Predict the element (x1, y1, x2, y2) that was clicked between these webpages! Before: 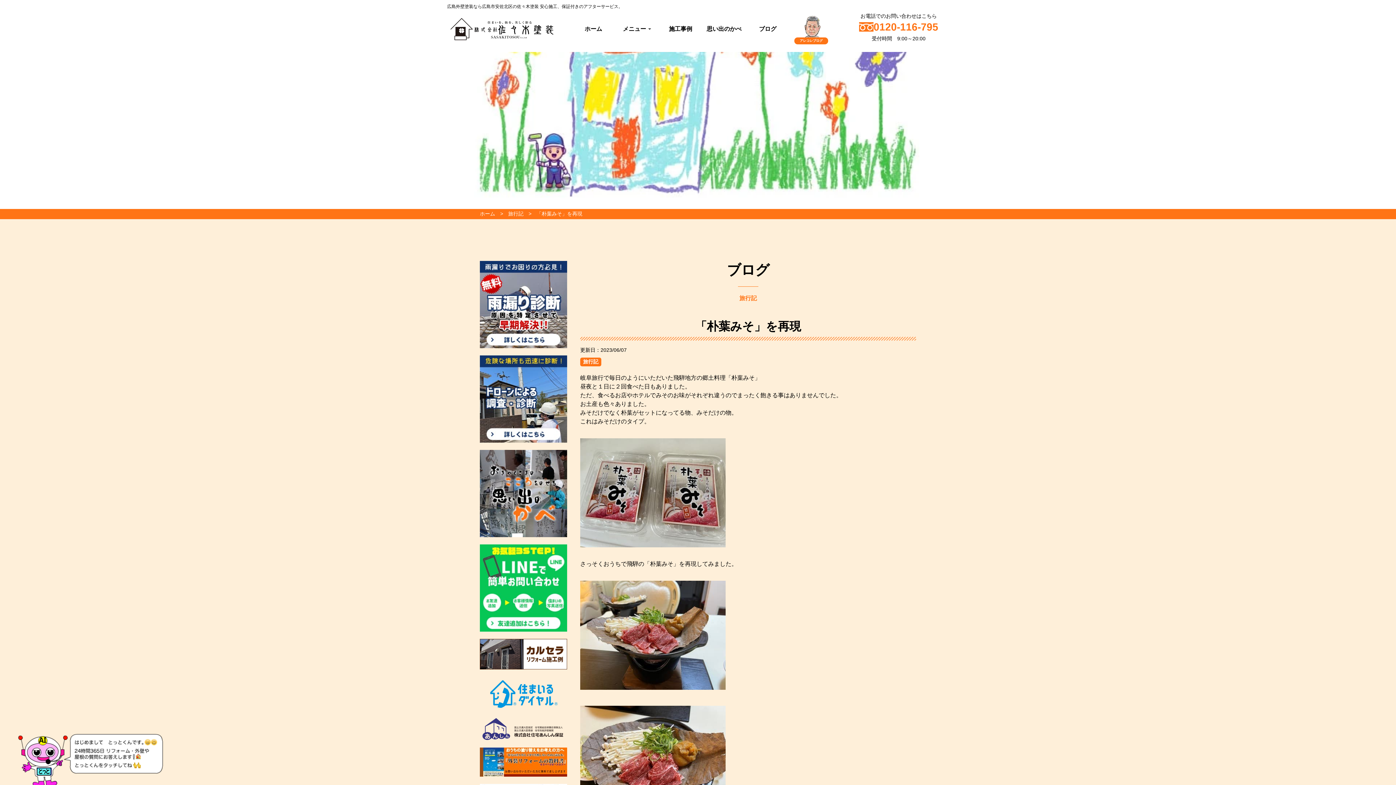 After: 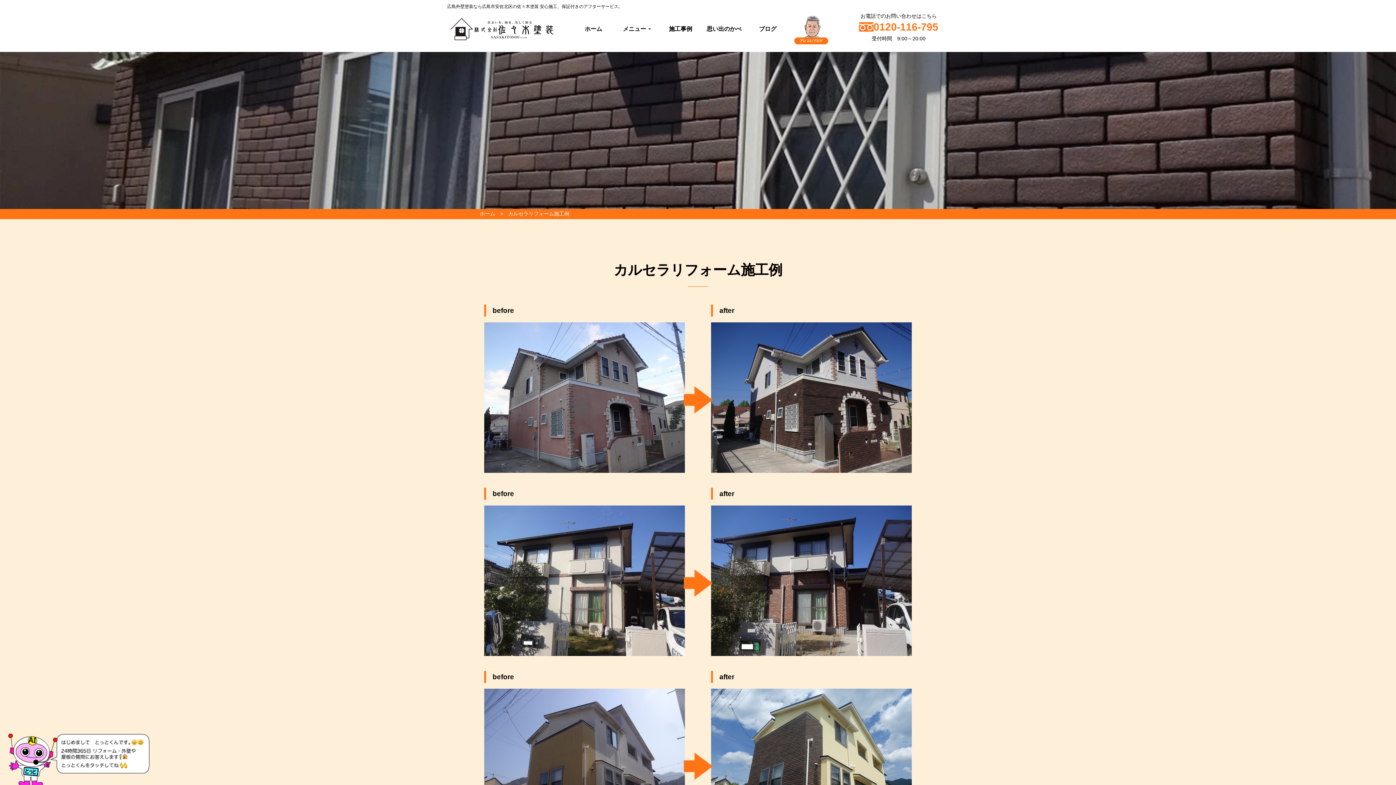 Action: bbox: (480, 663, 567, 669)